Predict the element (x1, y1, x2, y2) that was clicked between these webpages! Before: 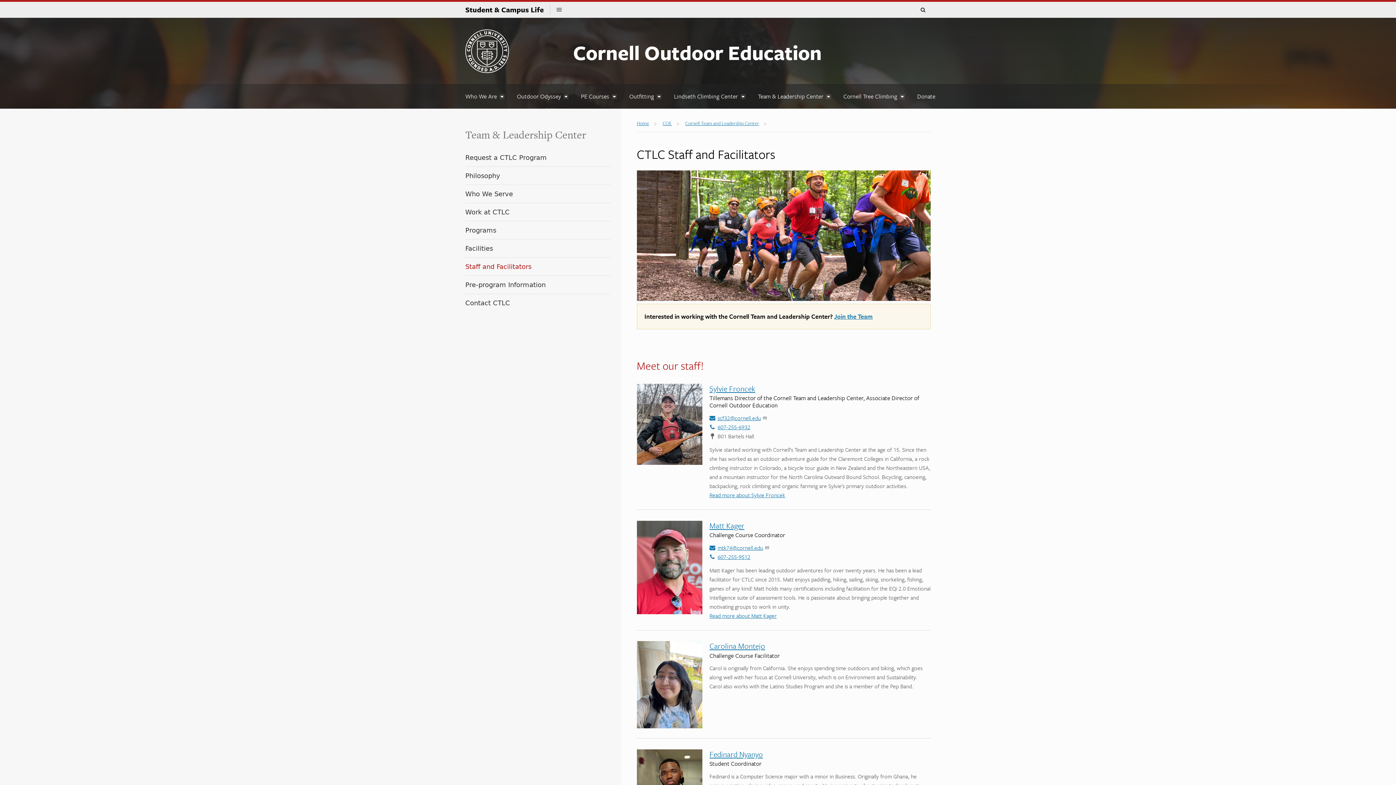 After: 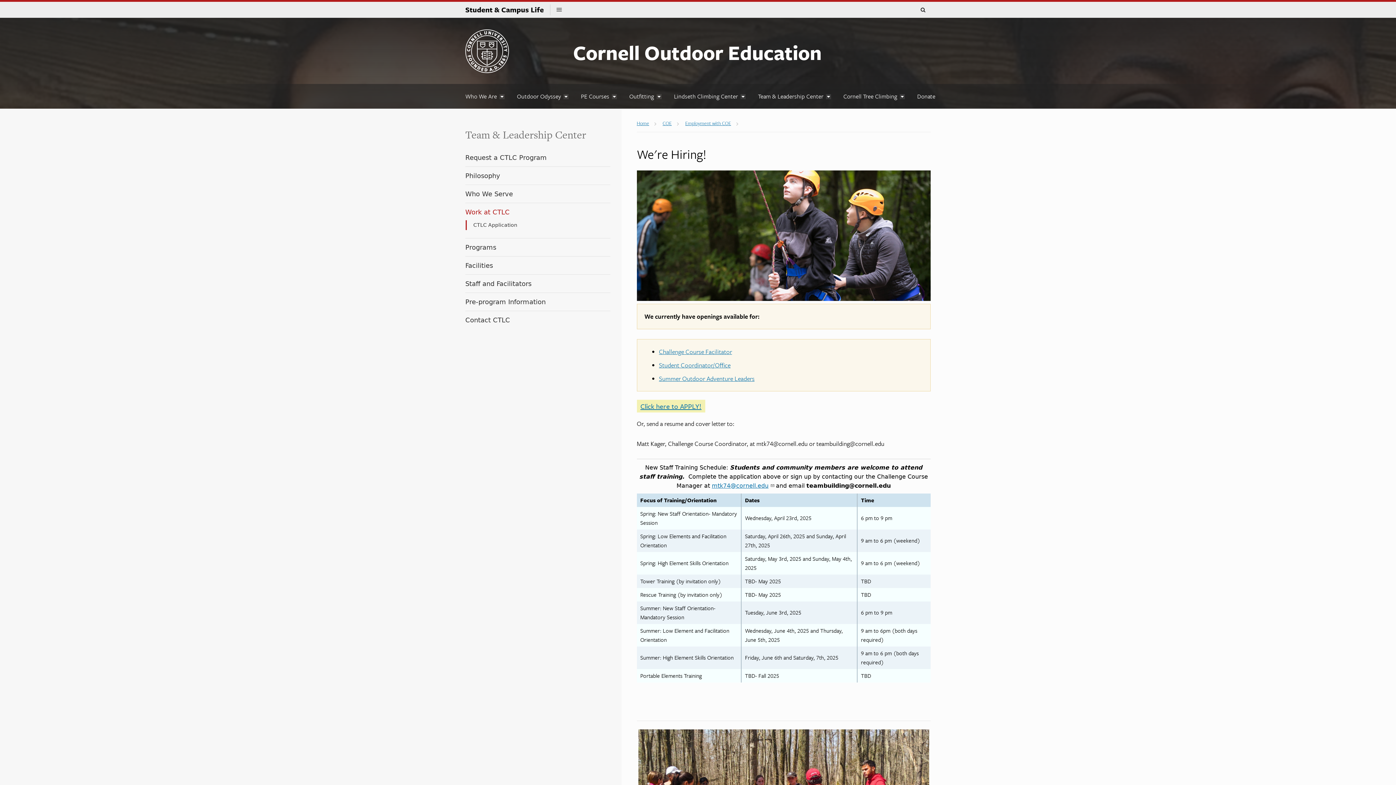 Action: bbox: (465, 208, 509, 216) label: Work at CTLC